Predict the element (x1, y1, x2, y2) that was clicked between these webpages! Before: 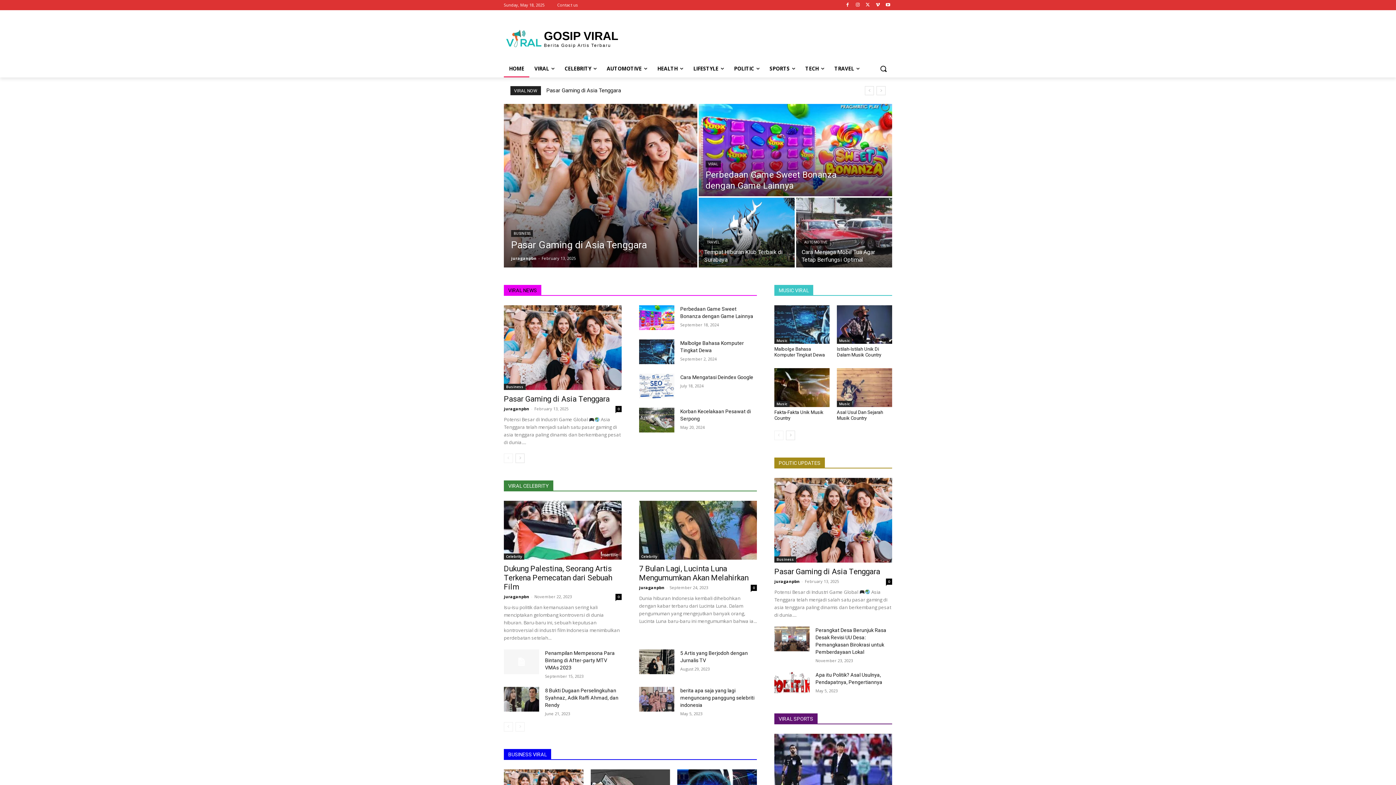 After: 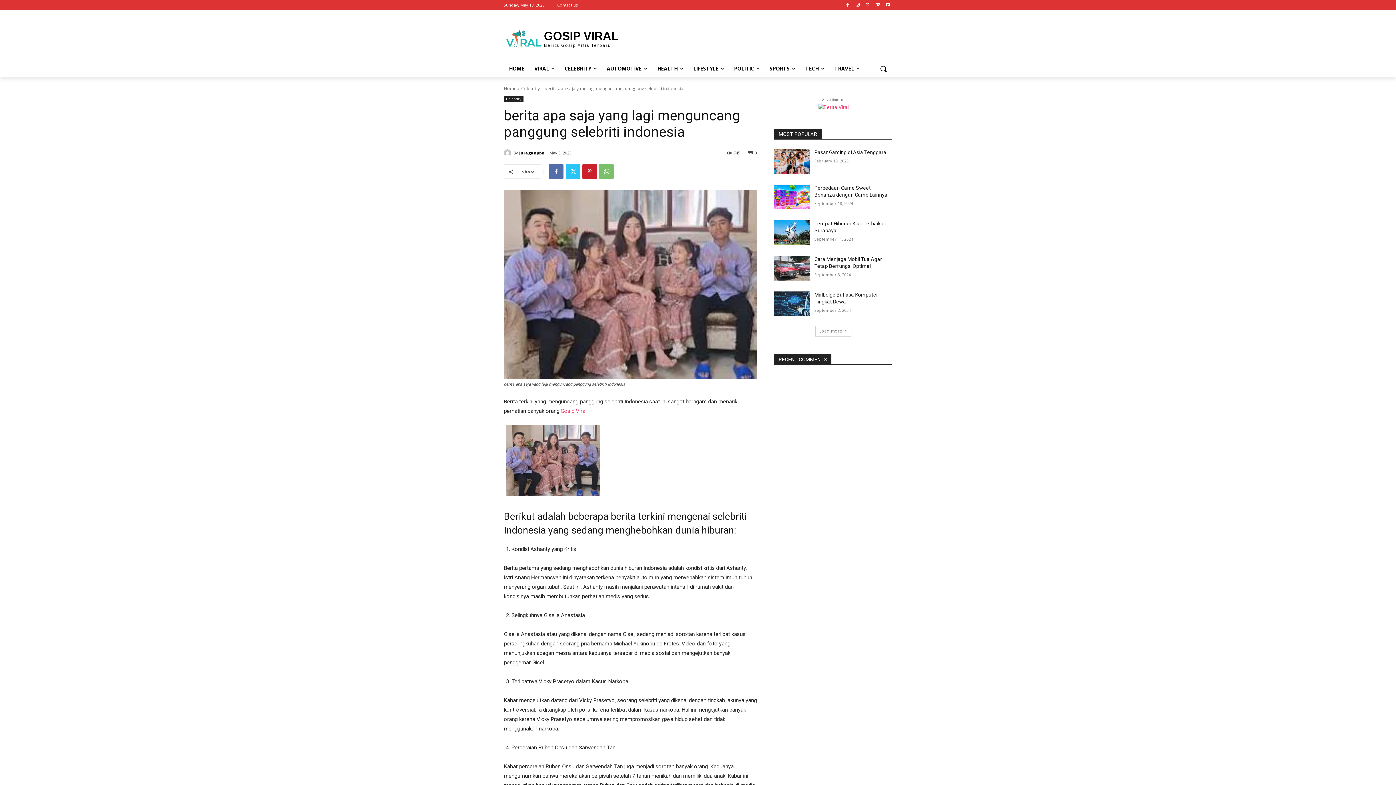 Action: label: berita apa saja yang lagi menguncang panggung selebriti indonesia bbox: (680, 688, 754, 708)